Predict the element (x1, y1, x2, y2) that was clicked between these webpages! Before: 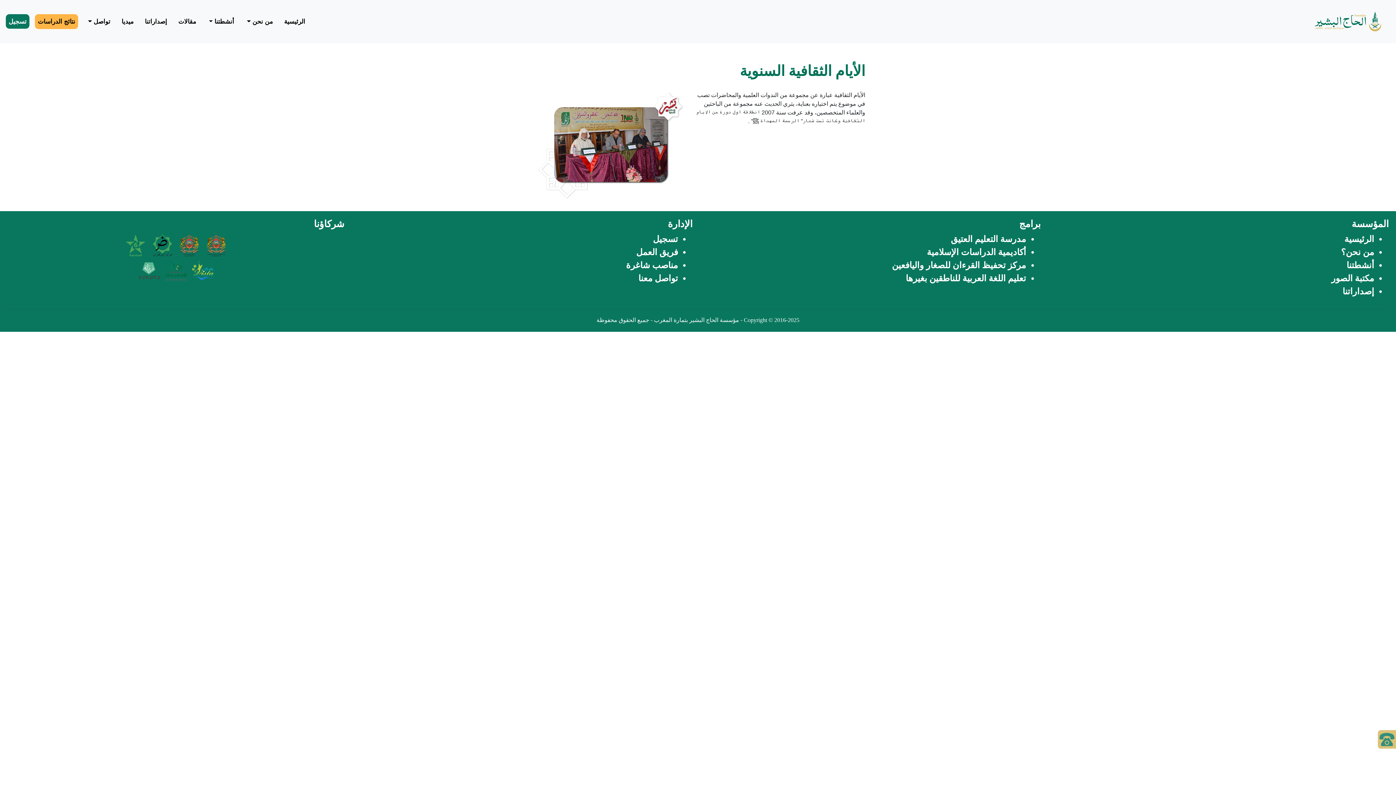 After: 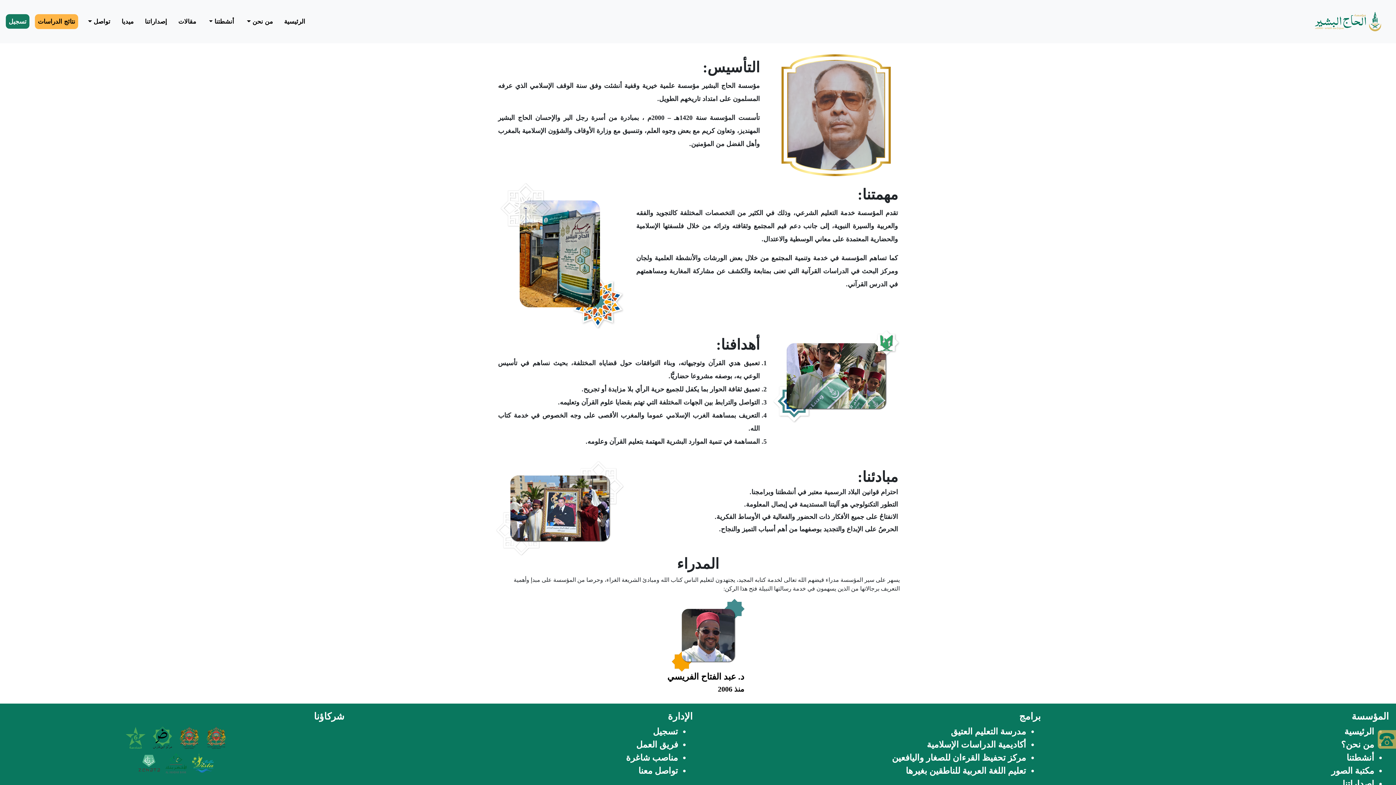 Action: label: من نحن؟ bbox: (1341, 247, 1374, 257)